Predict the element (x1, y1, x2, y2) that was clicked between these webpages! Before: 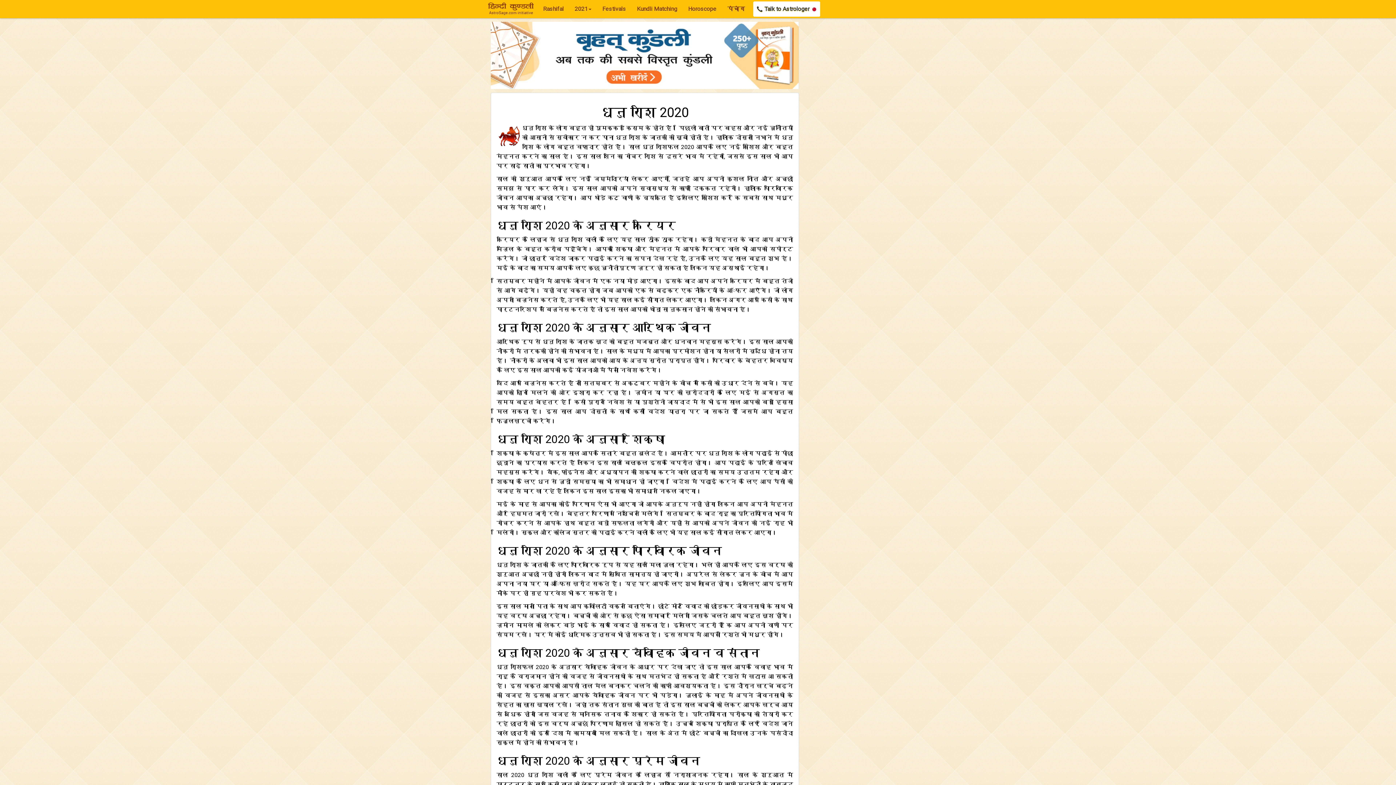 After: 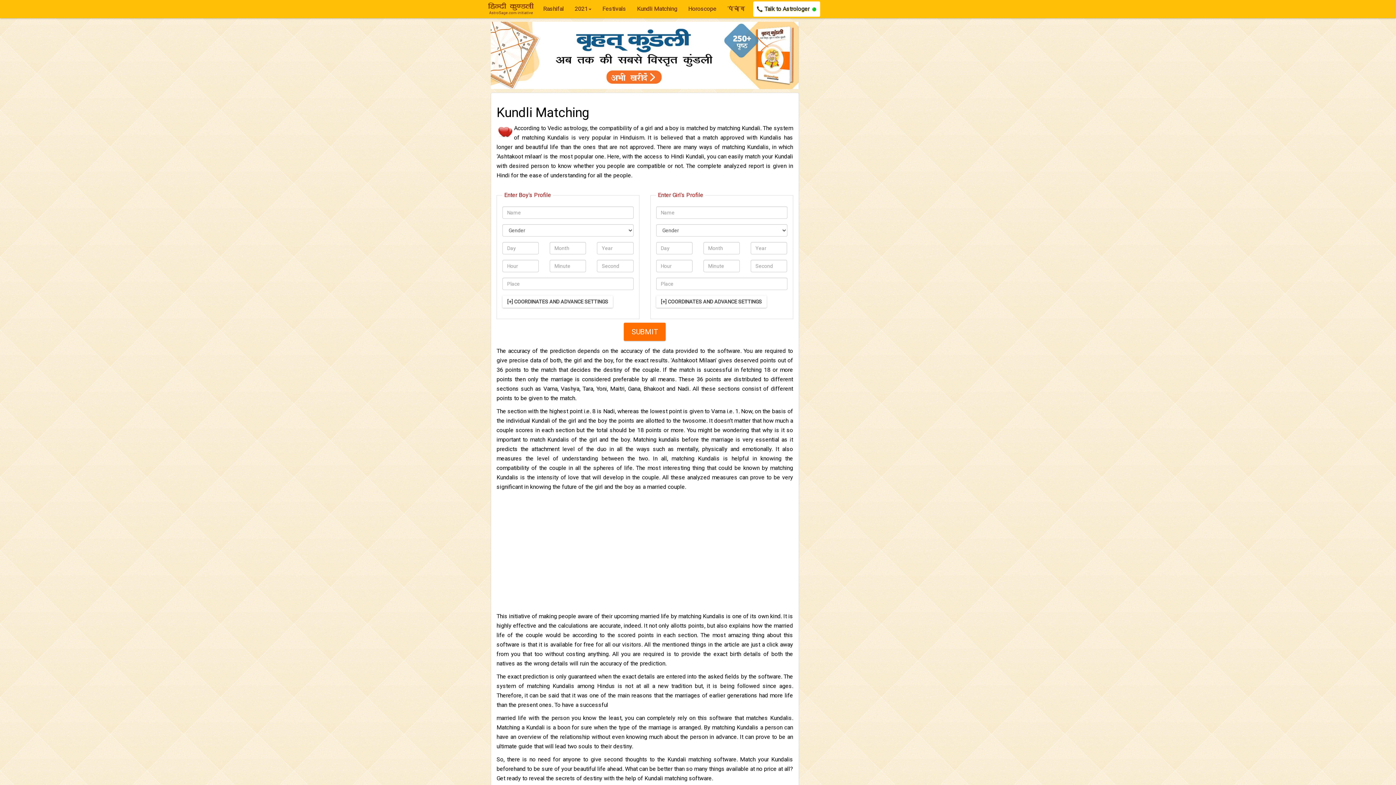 Action: bbox: (631, 0, 682, 18) label: Kundli Matching